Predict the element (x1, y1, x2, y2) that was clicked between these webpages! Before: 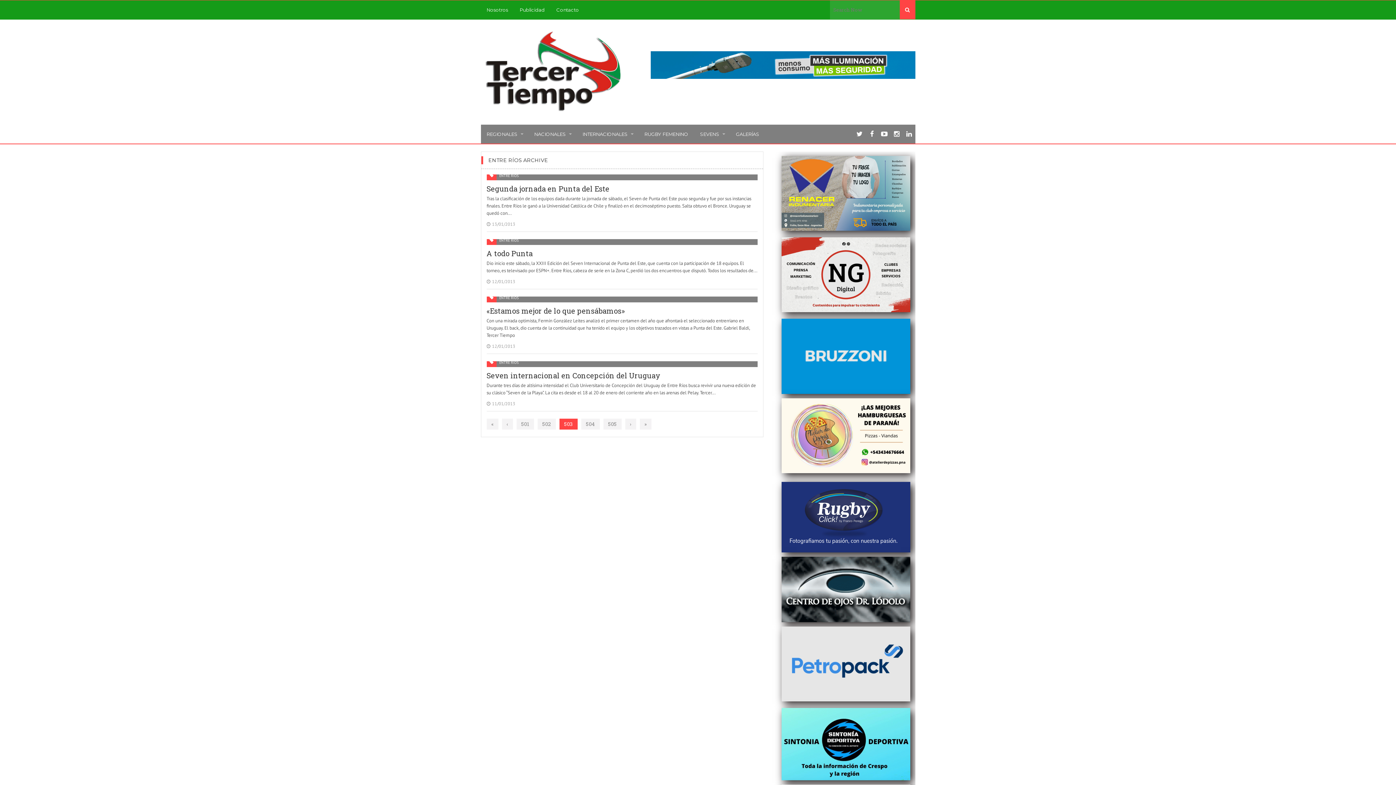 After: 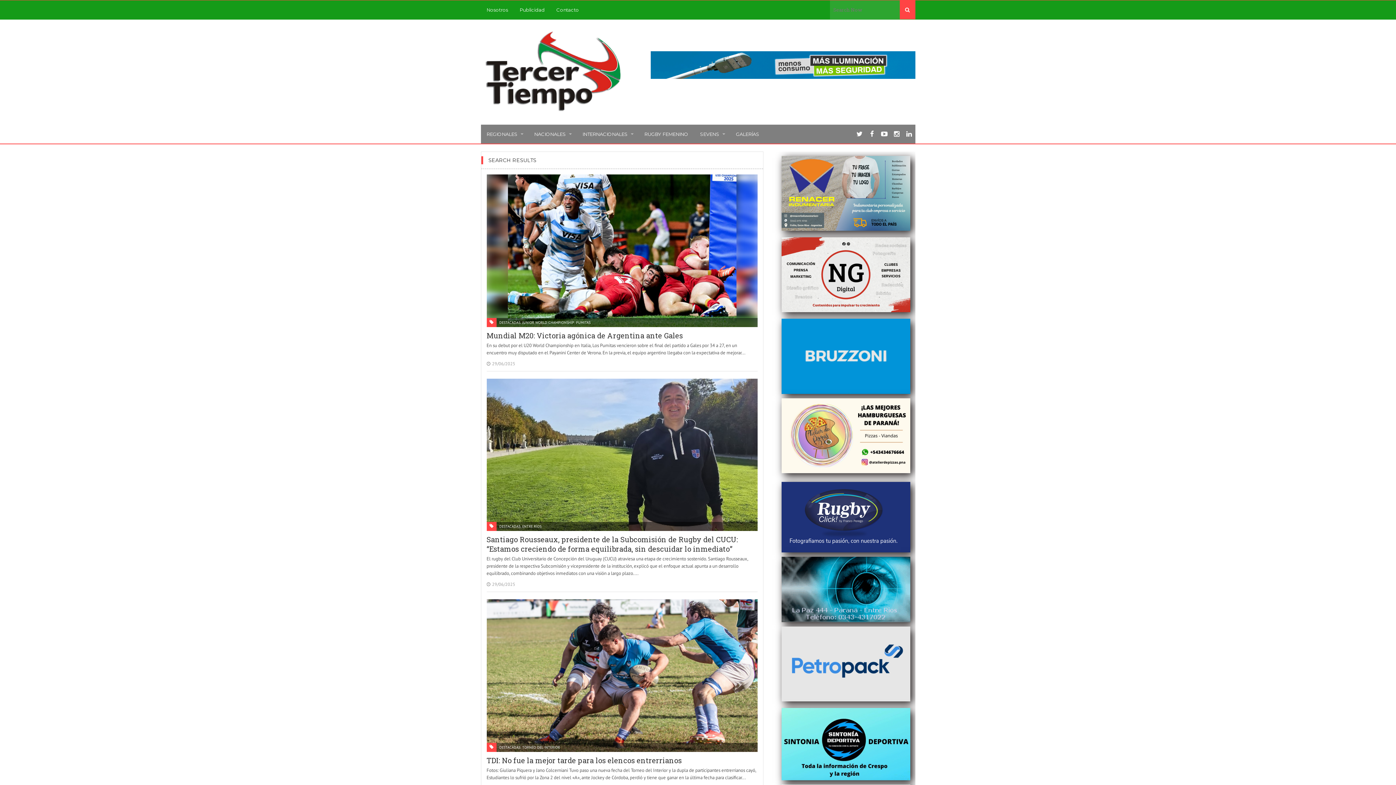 Action: bbox: (899, 0, 915, 19)